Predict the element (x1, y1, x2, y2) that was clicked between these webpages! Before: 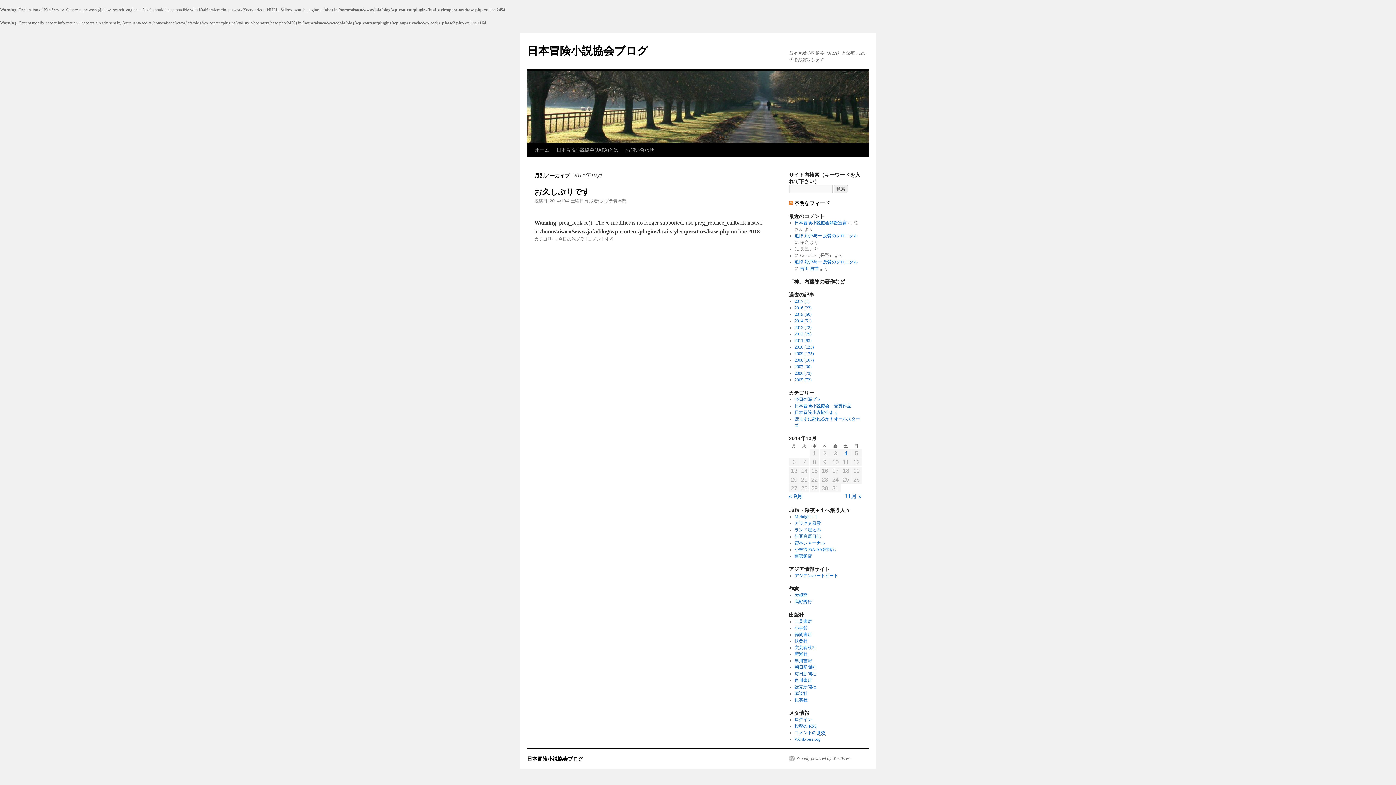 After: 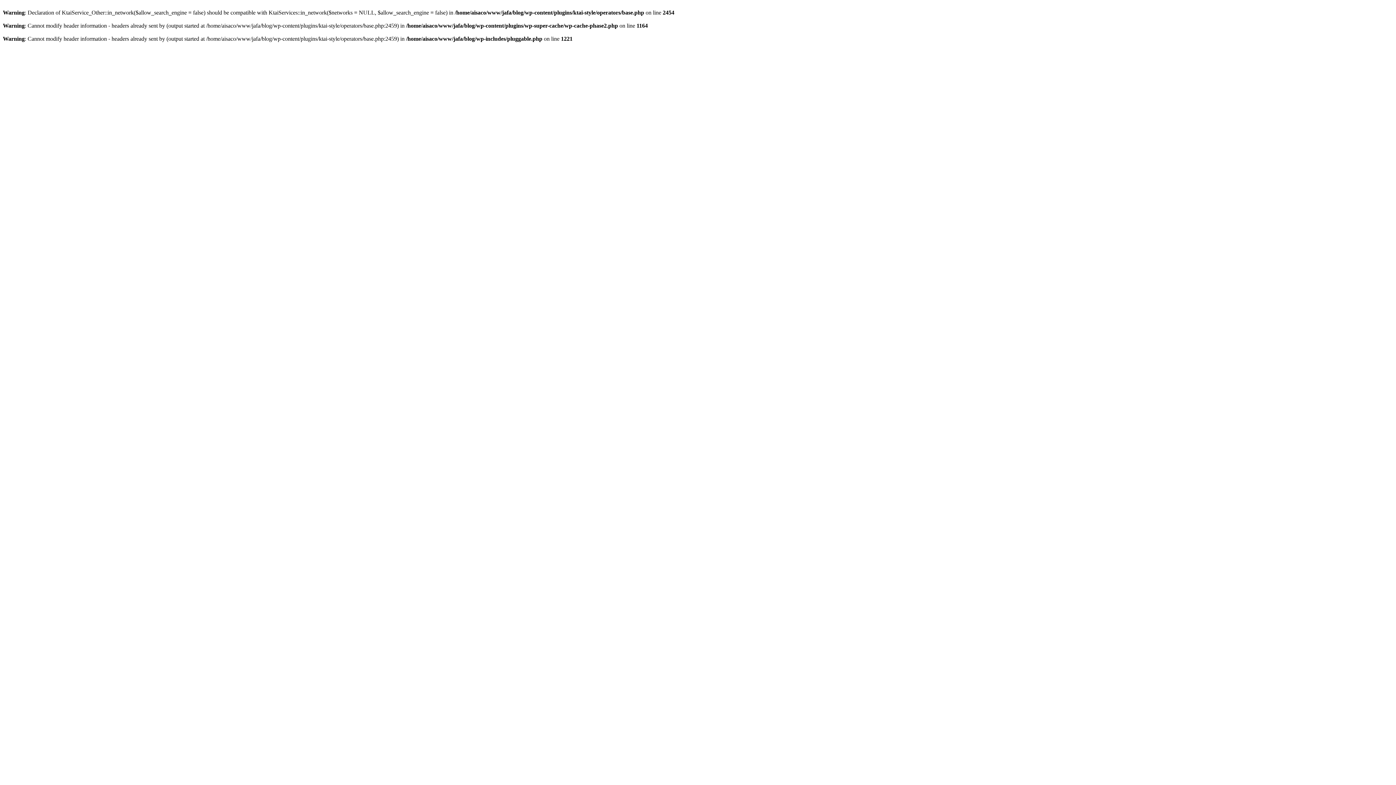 Action: bbox: (789, 200, 793, 206)